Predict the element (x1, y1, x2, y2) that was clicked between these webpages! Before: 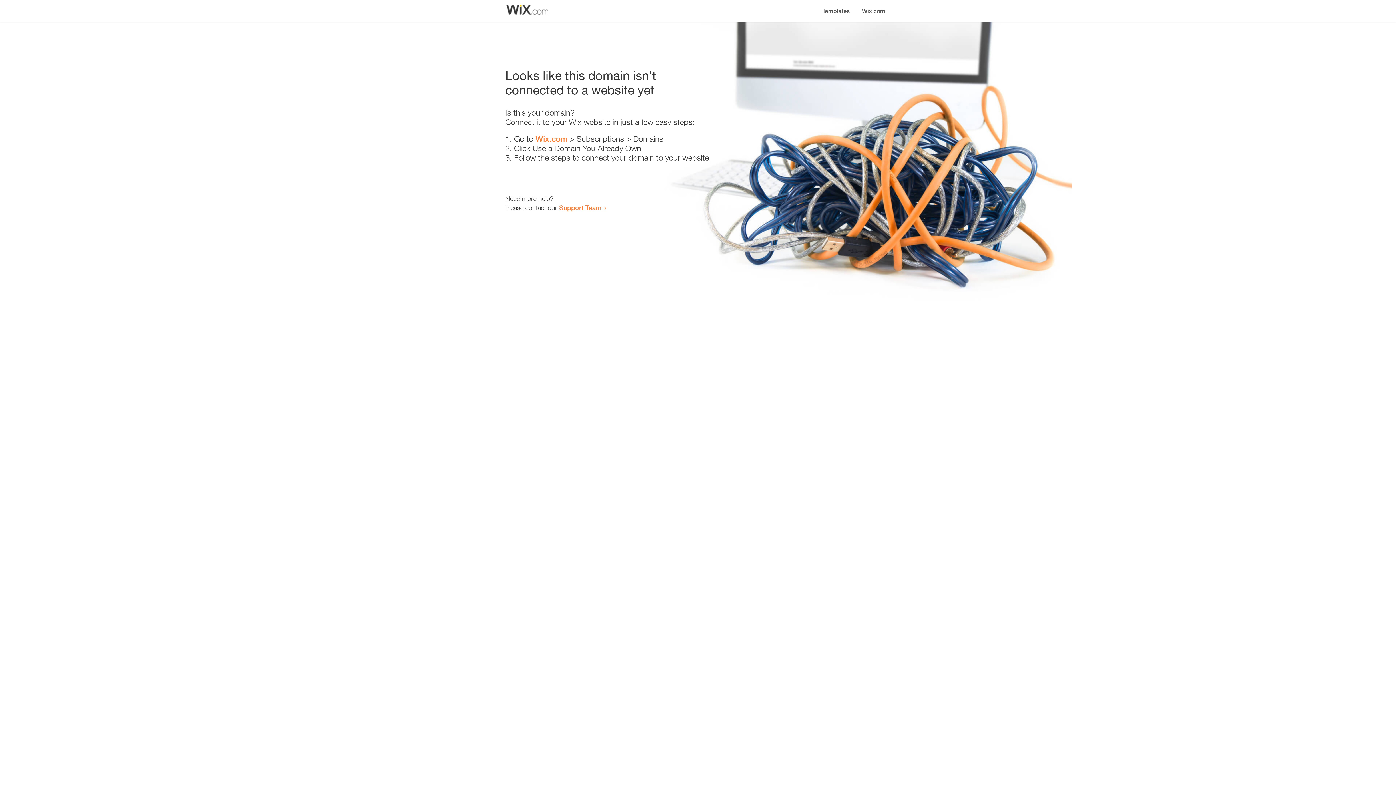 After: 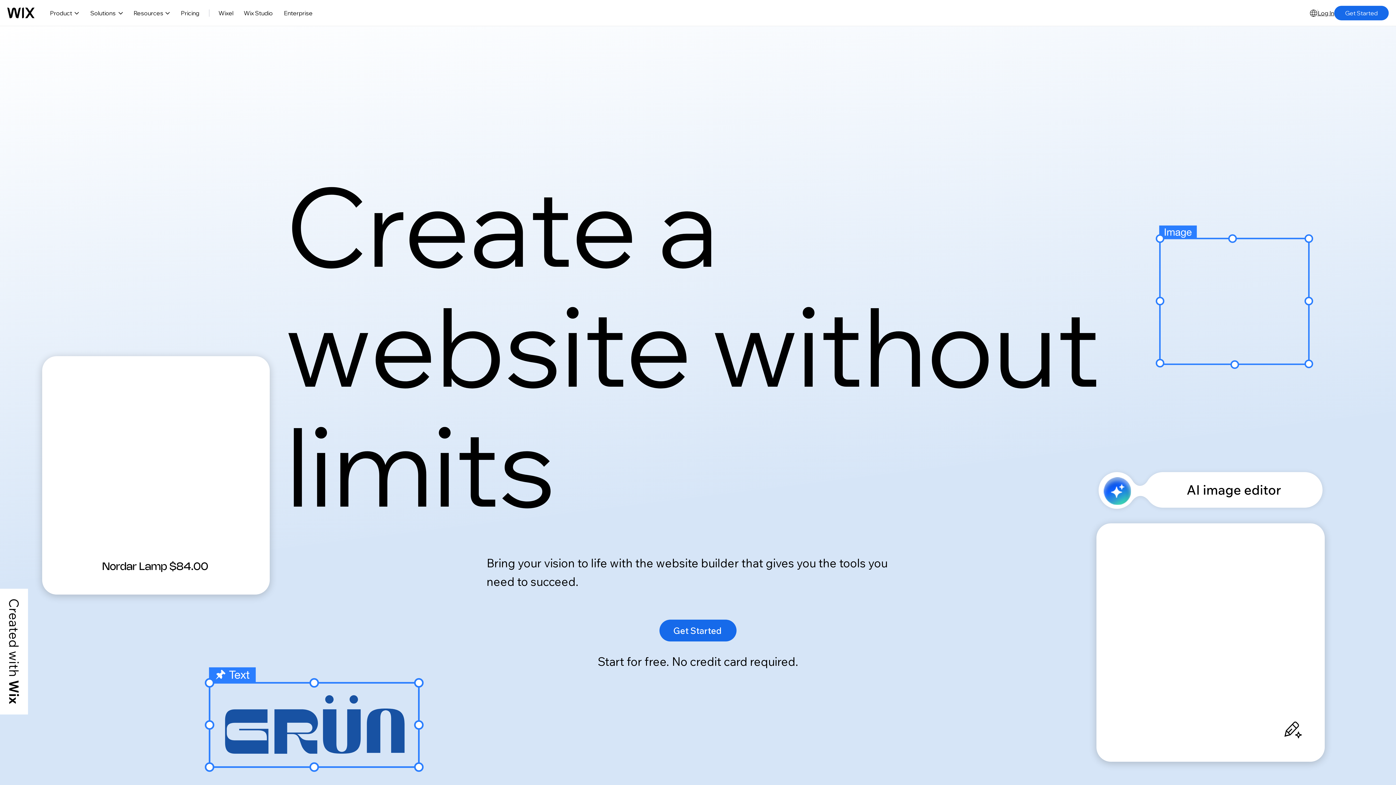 Action: bbox: (535, 134, 567, 143) label: Wix.com